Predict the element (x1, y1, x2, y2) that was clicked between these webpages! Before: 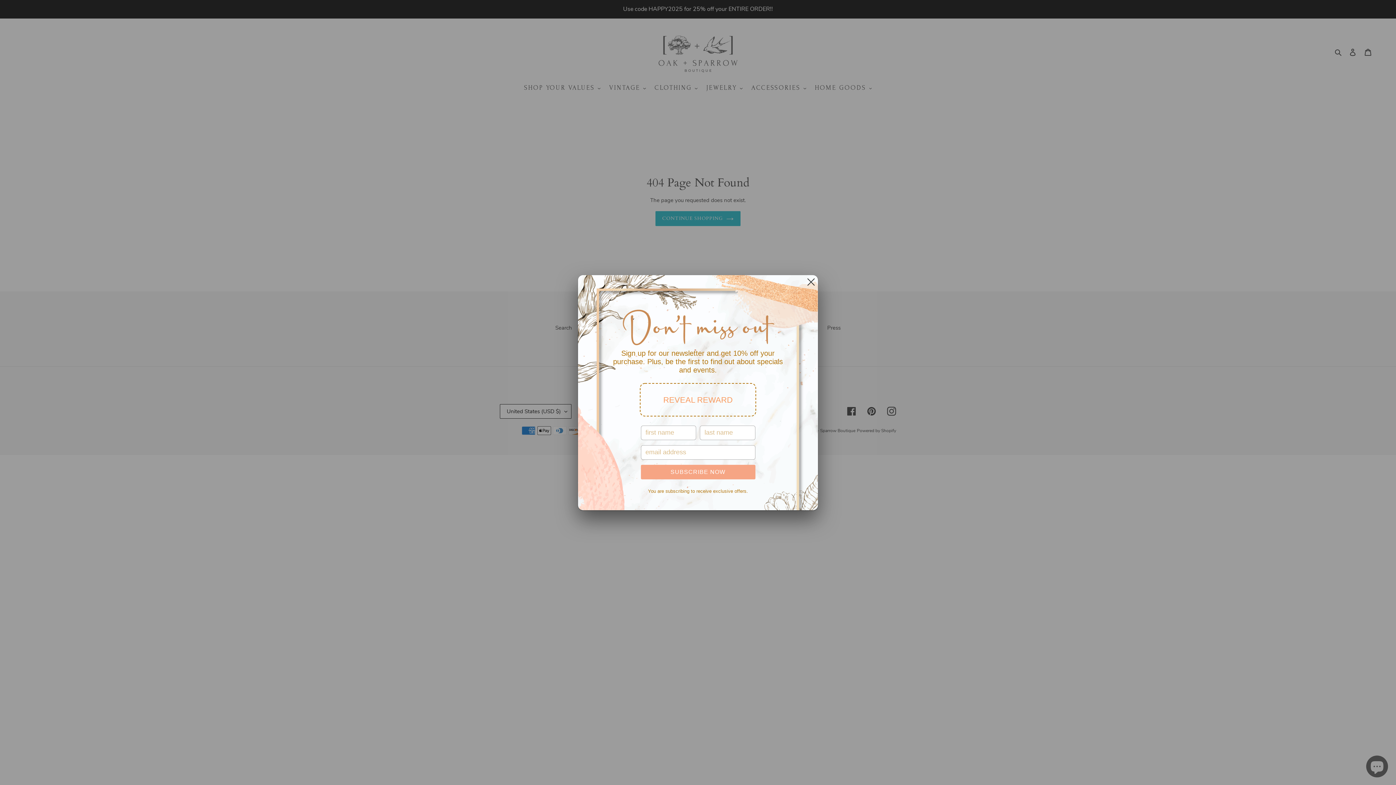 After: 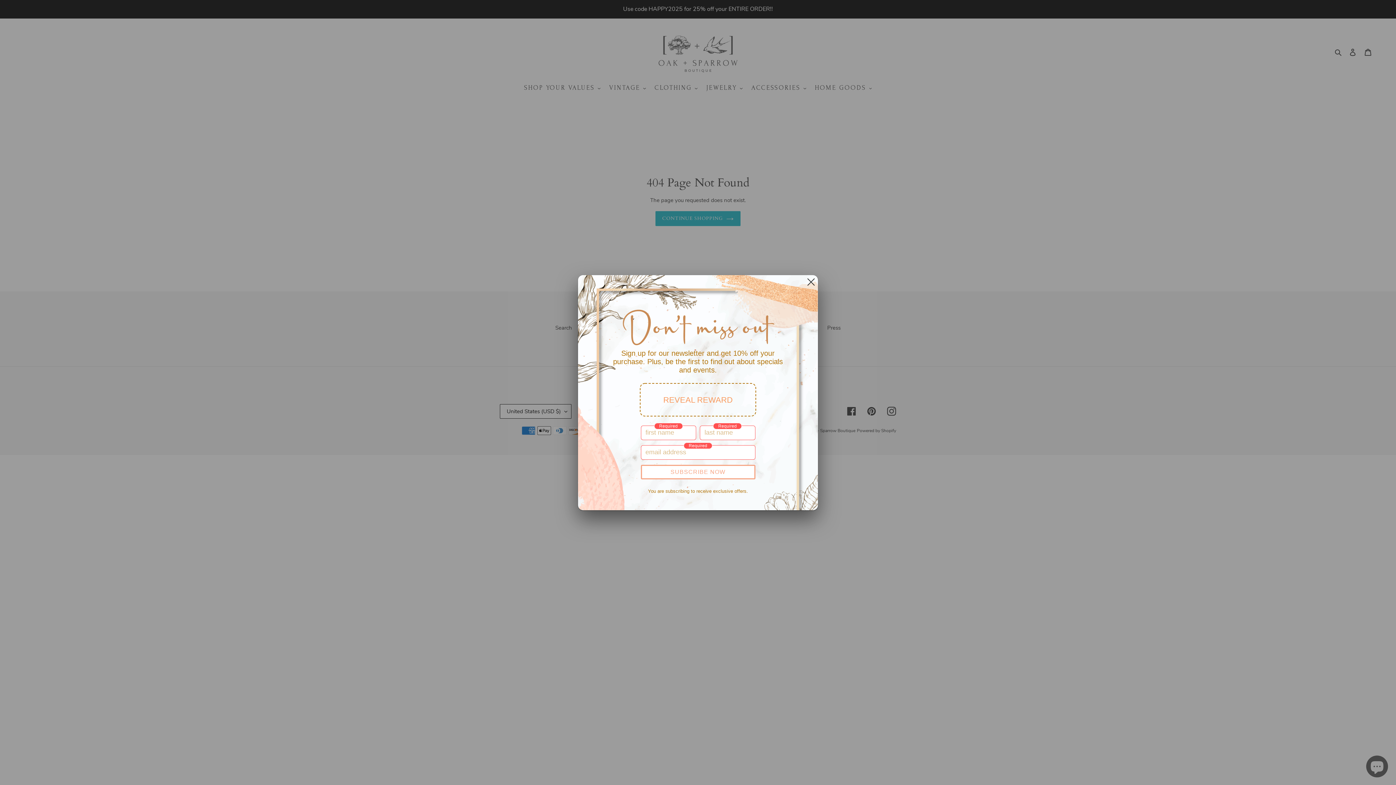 Action: bbox: (640, 464, 755, 479) label: SUBSCRIBE NOW